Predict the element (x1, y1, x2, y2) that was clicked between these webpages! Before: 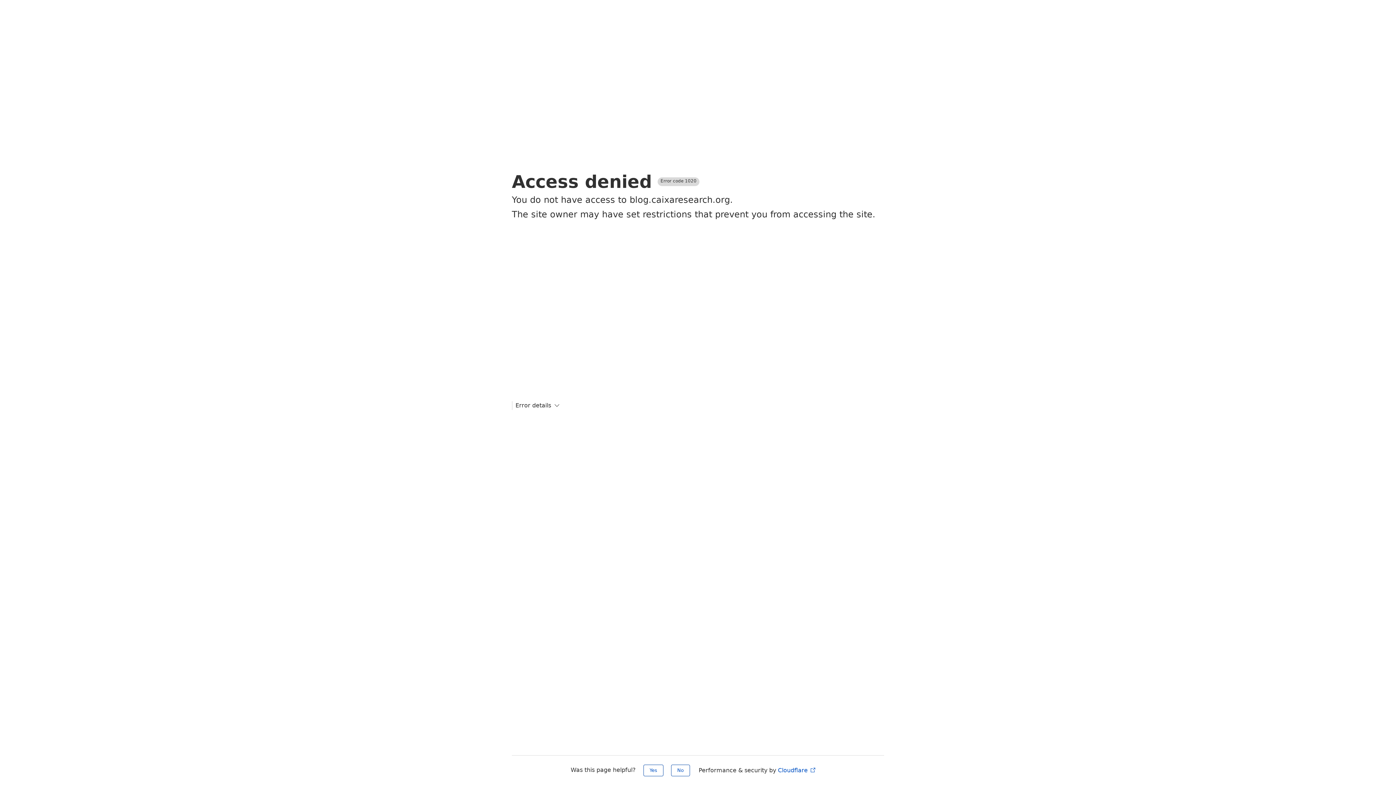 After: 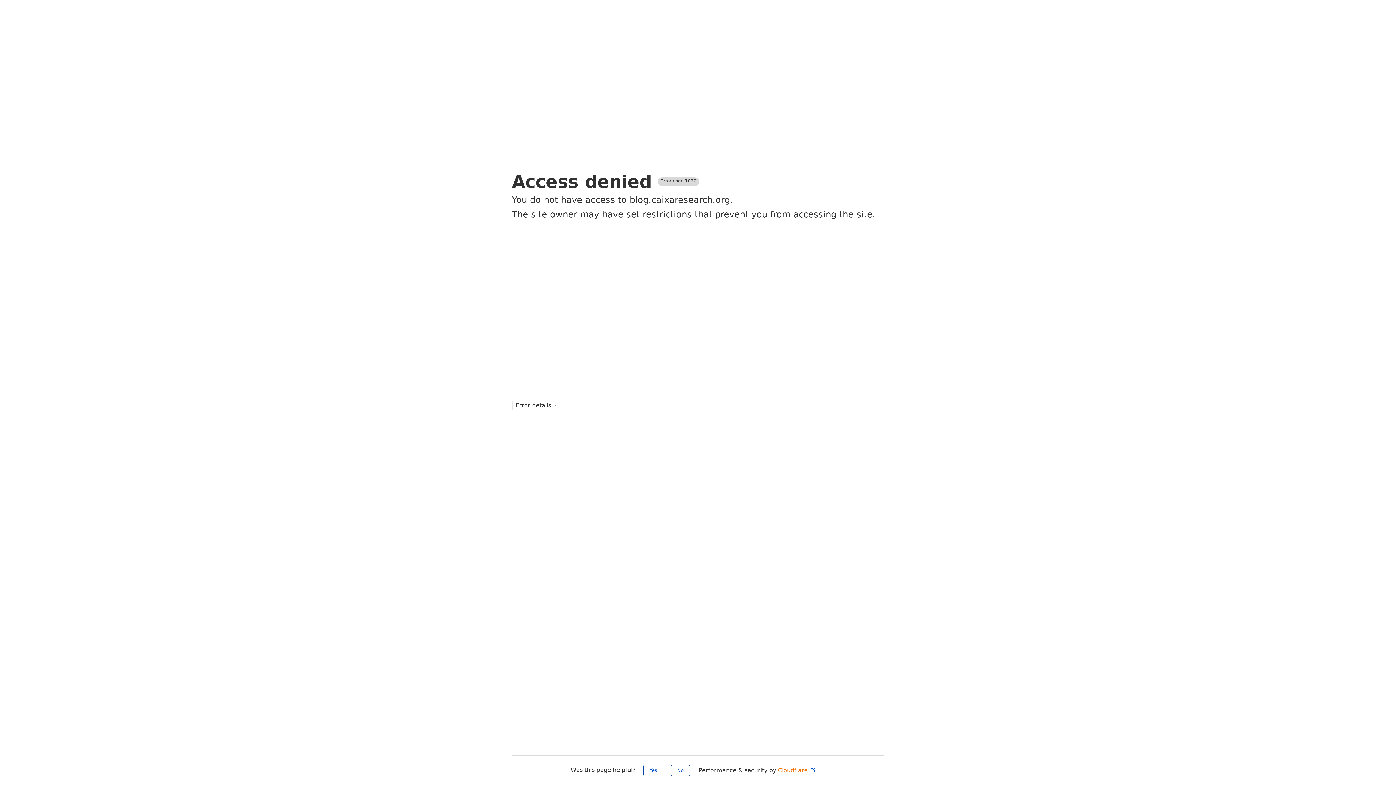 Action: bbox: (778, 767, 816, 774) label: Cloudflare 